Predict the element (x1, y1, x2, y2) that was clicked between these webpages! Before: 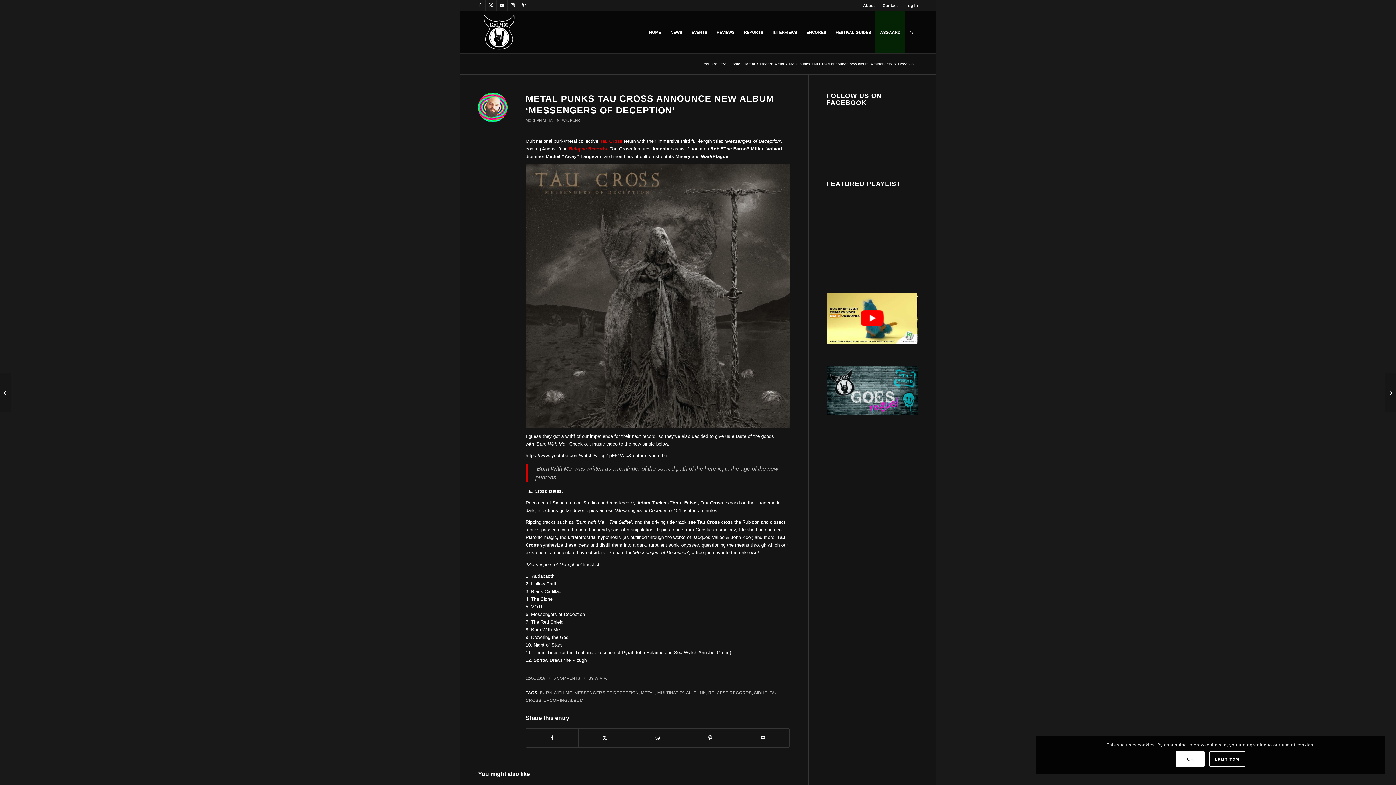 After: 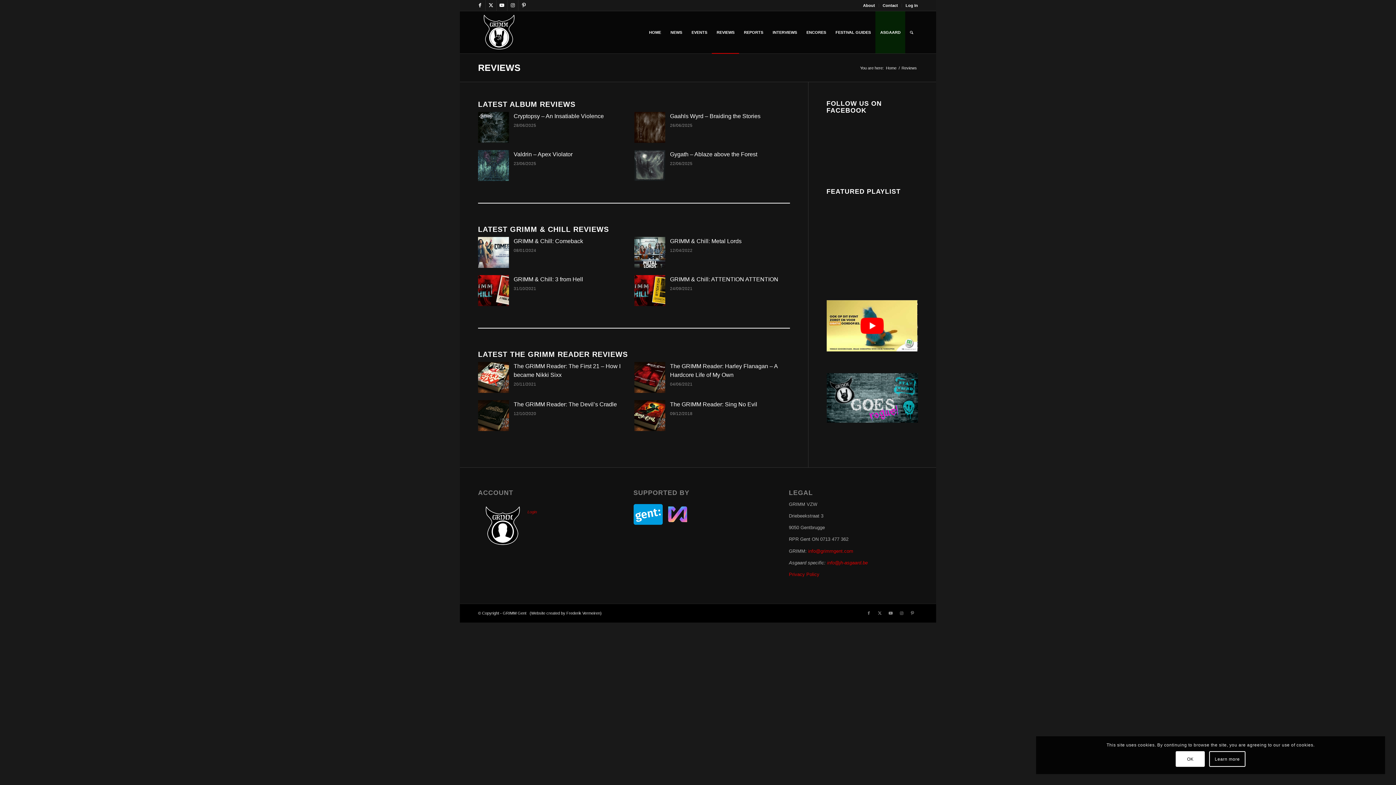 Action: label: REVIEWS bbox: (712, 11, 739, 53)